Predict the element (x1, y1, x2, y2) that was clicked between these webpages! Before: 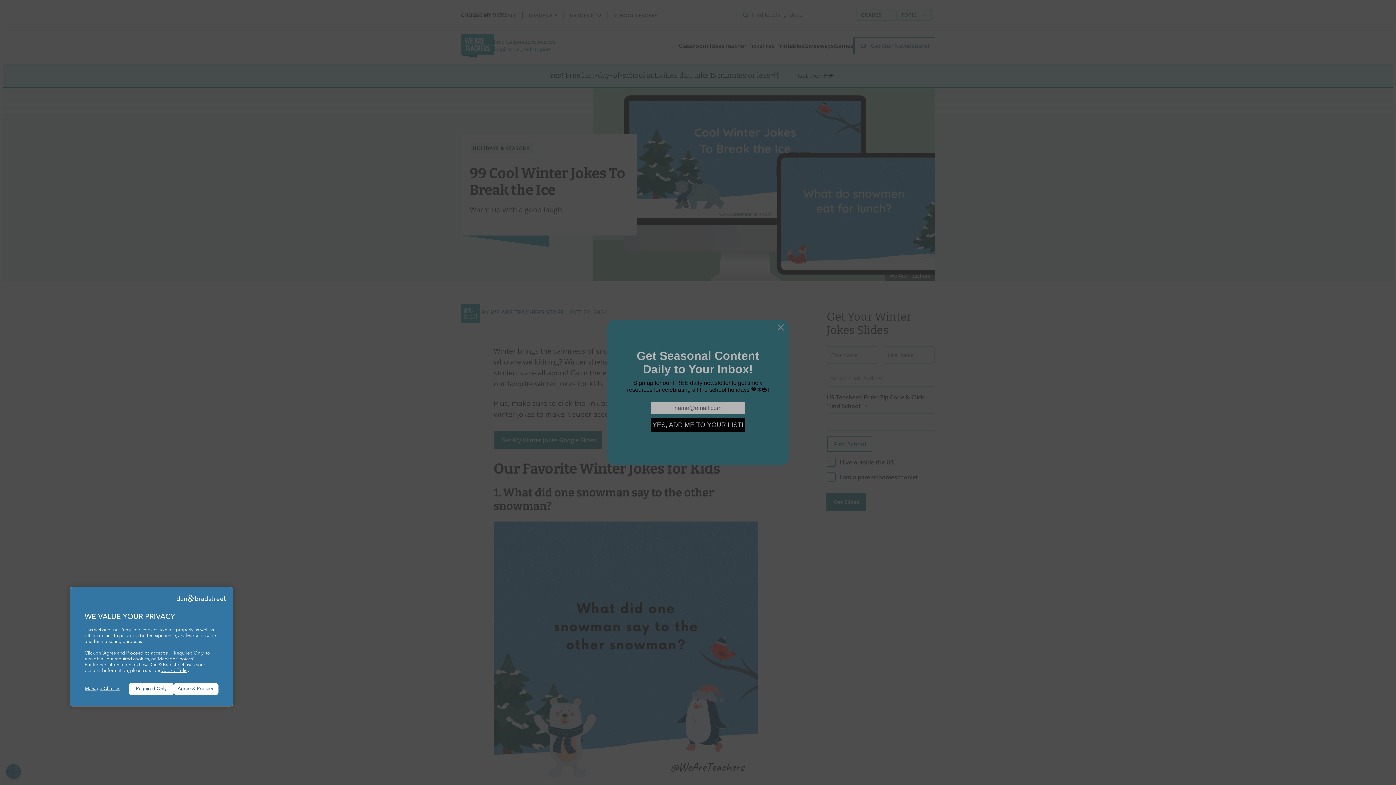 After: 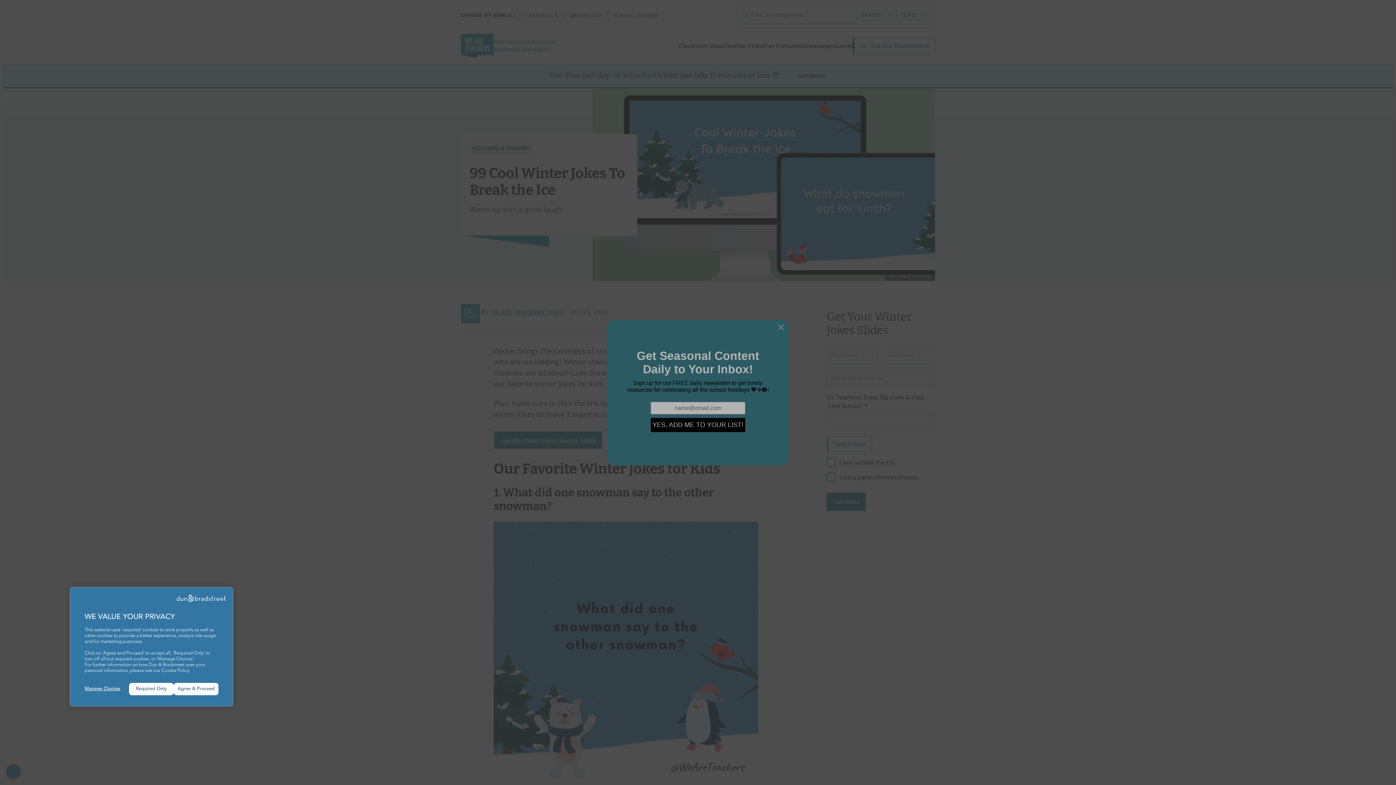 Action: bbox: (161, 668, 189, 673) label: Cookie Policy